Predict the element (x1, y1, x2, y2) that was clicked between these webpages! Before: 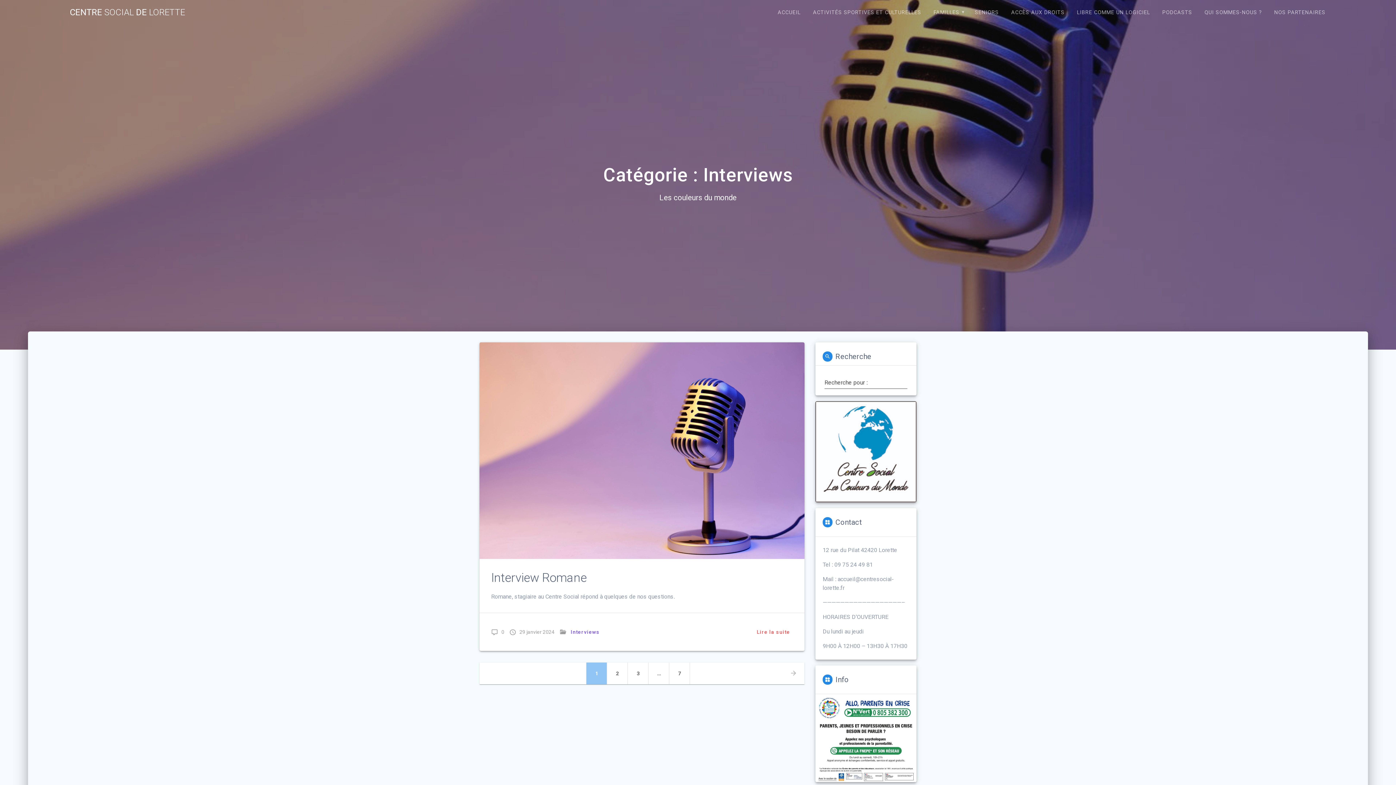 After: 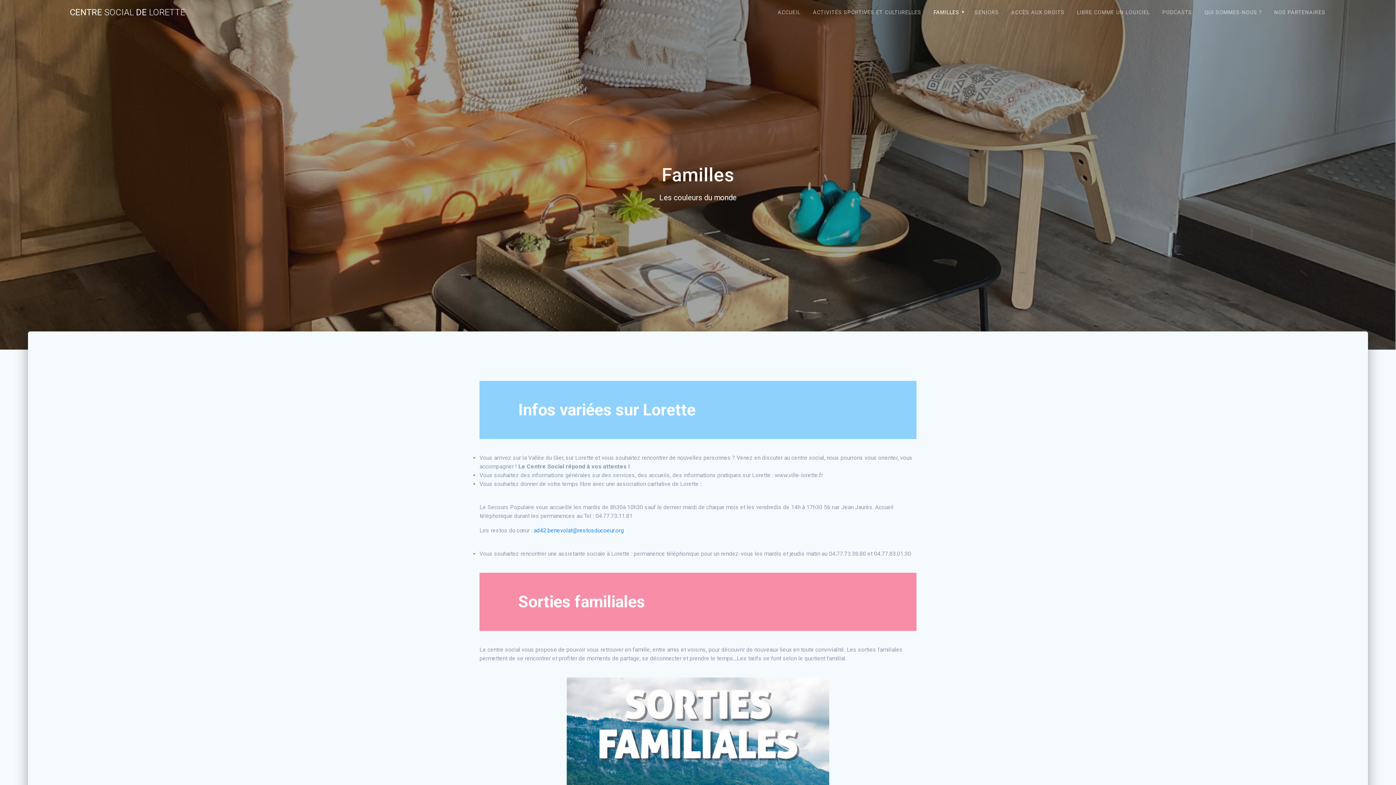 Action: label: FAMILLES bbox: (929, 3, 967, 21)